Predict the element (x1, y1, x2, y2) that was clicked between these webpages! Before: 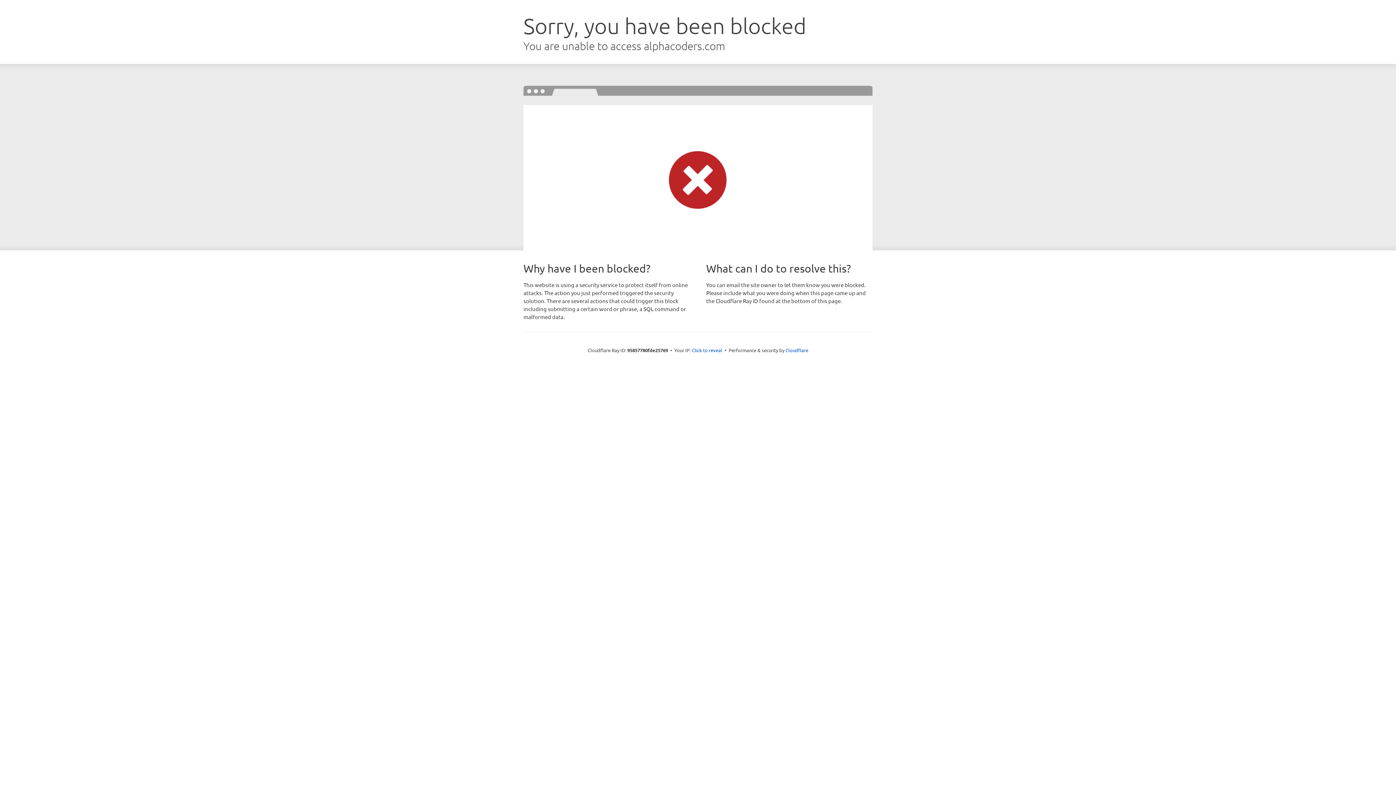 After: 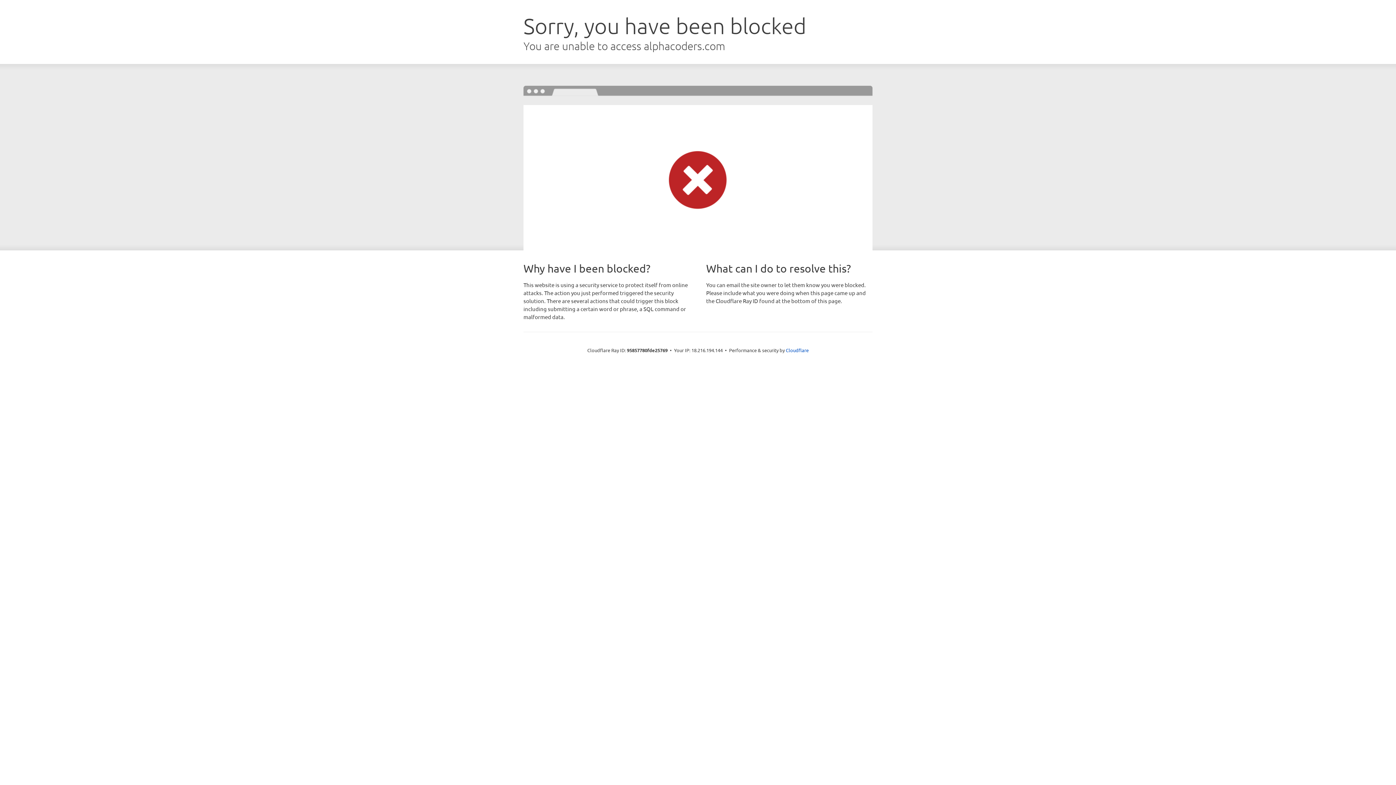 Action: label: Click to reveal bbox: (692, 346, 722, 353)